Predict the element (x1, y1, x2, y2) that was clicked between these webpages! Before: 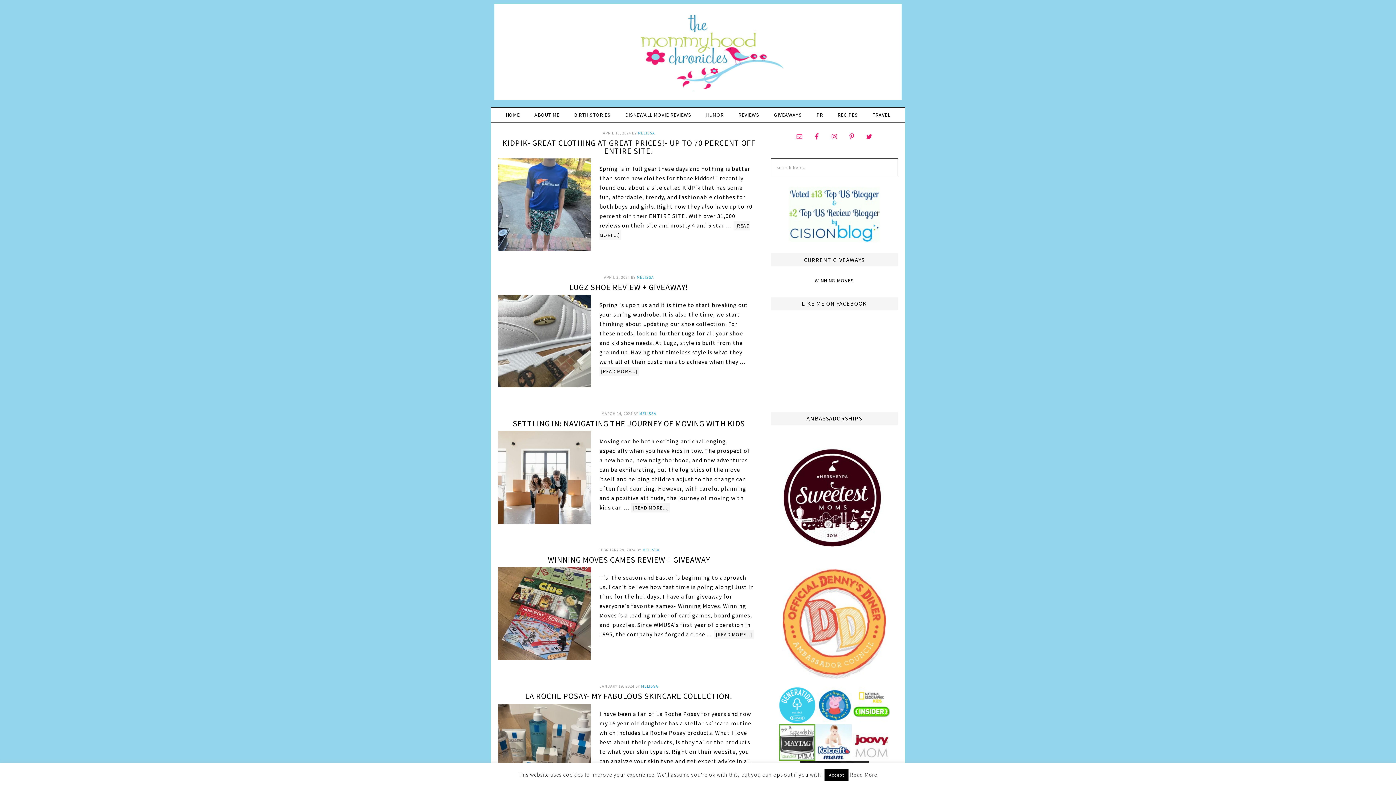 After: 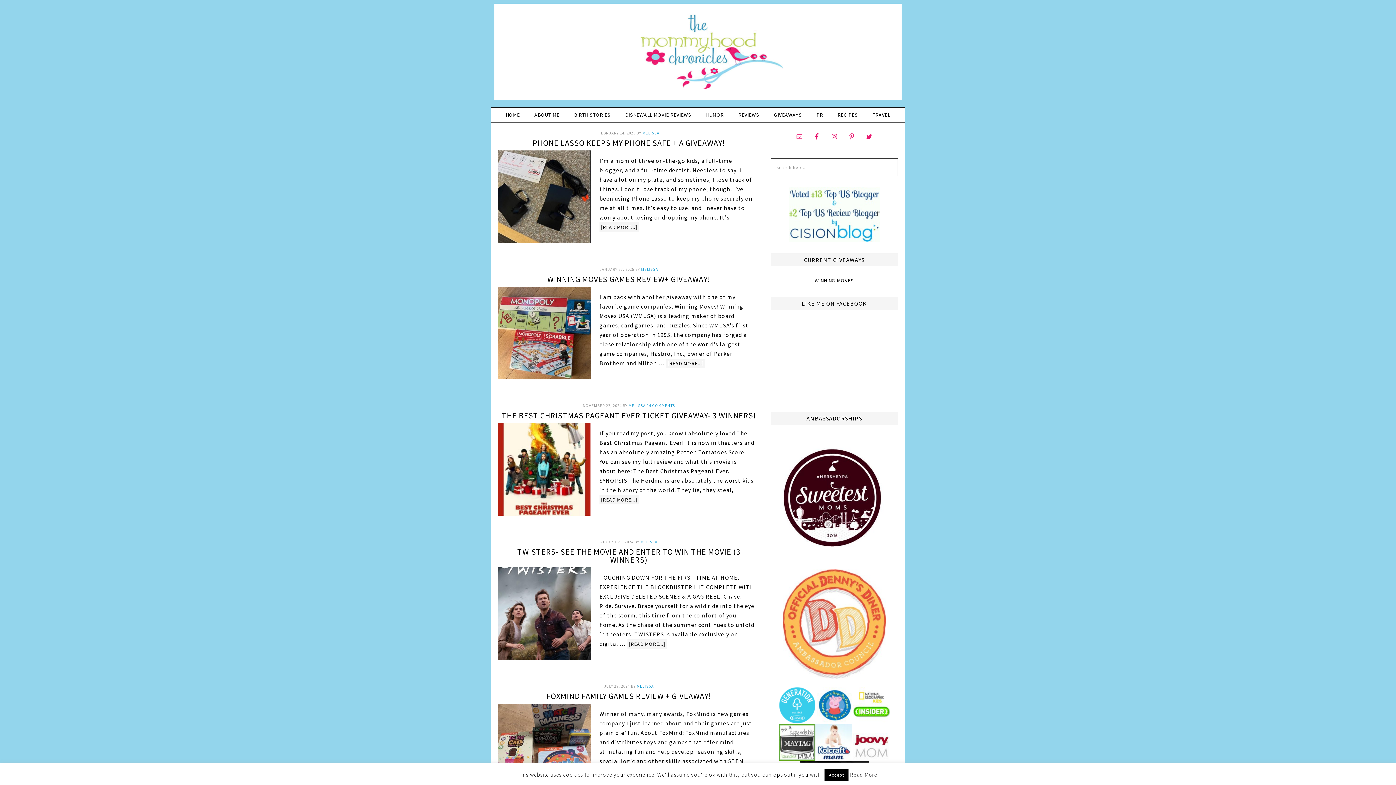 Action: bbox: (767, 107, 808, 122) label: GIVEAWAYS